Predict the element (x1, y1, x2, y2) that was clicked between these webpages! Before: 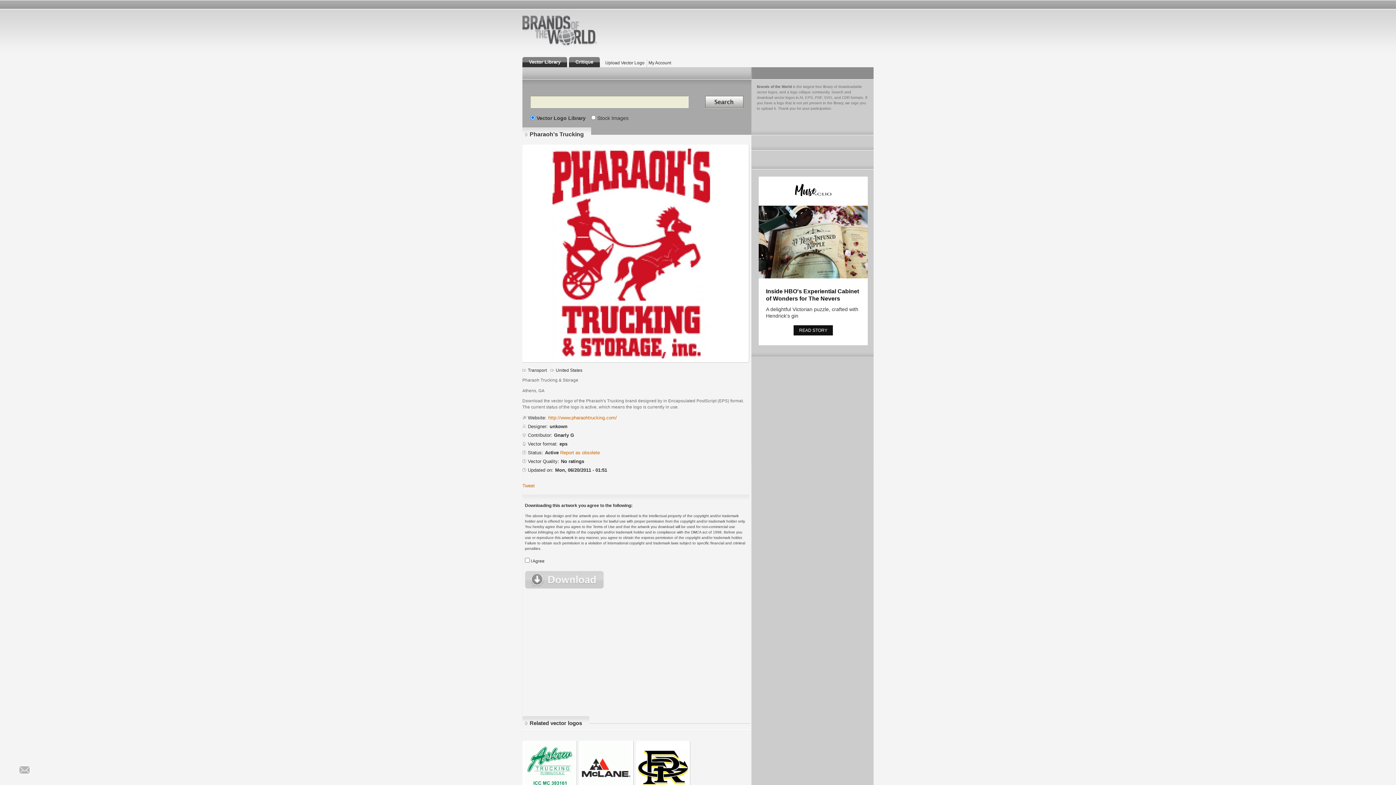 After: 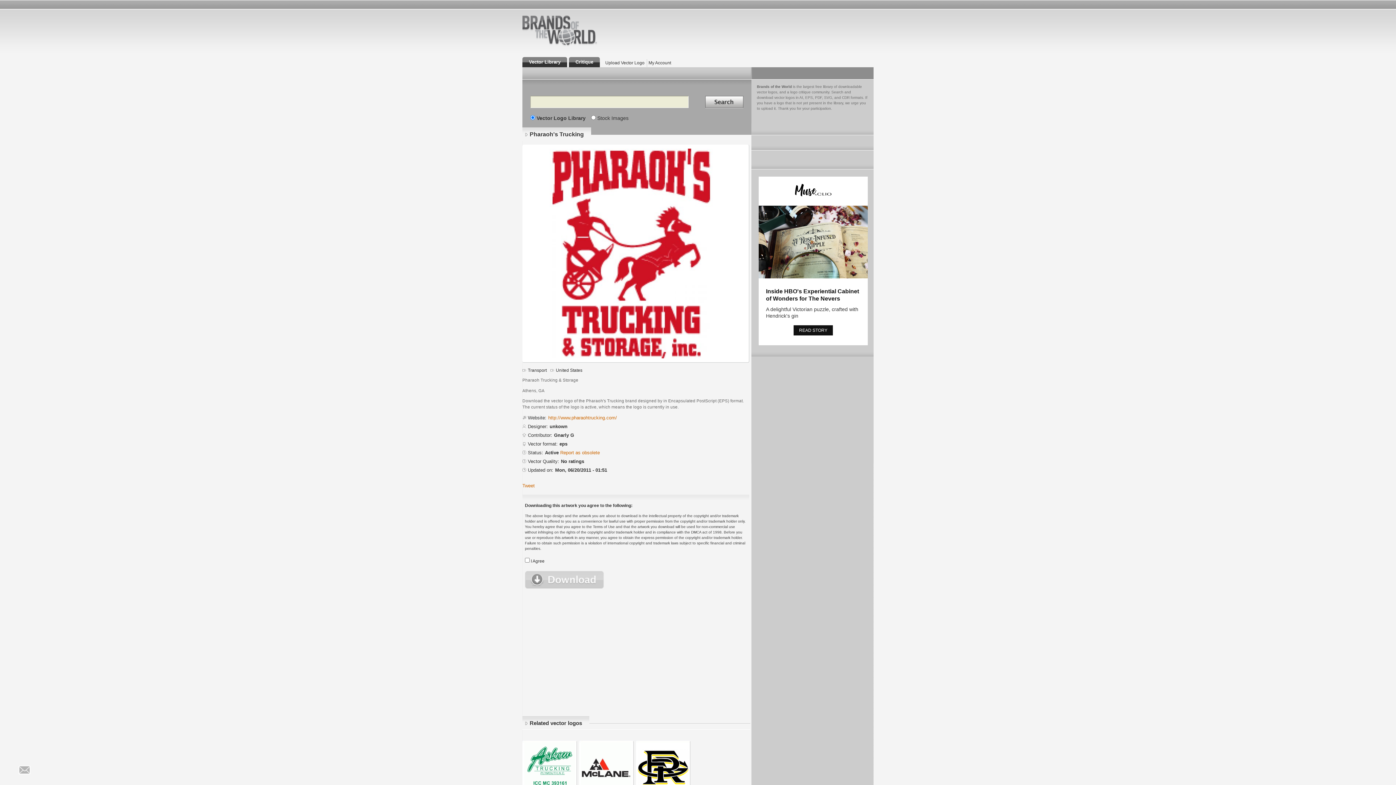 Action: bbox: (793, 325, 833, 335) label: READ STORY